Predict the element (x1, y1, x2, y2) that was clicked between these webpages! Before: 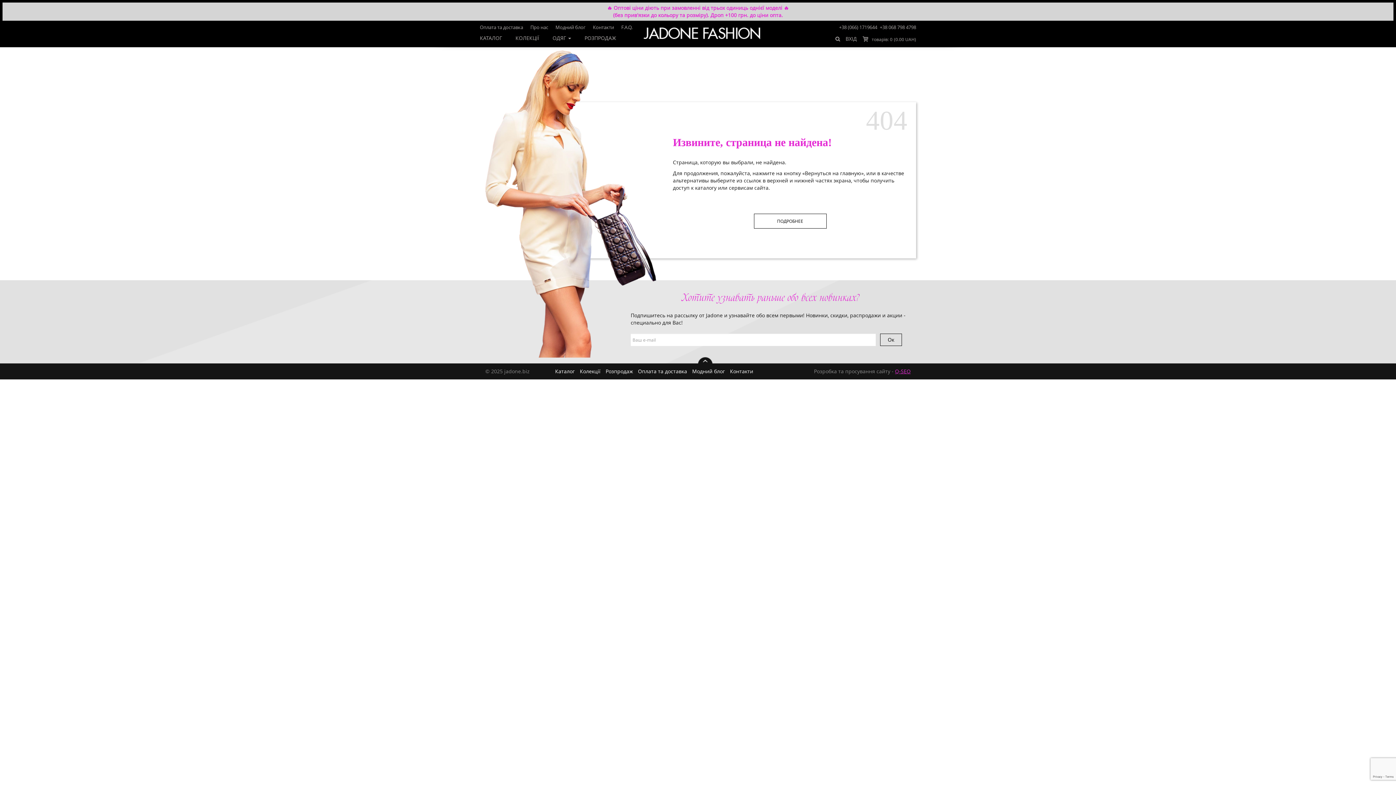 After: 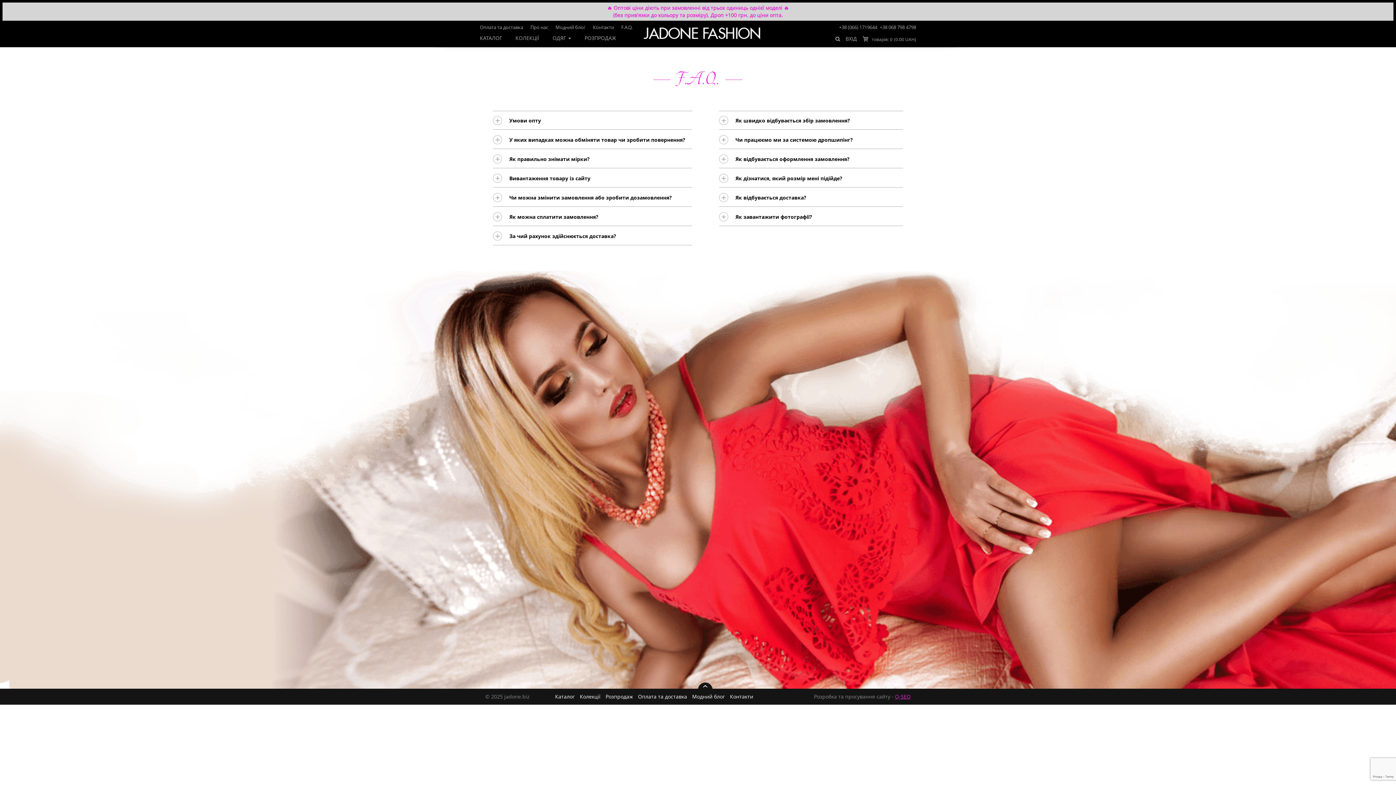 Action: label: F.A.Q. bbox: (621, 24, 632, 30)